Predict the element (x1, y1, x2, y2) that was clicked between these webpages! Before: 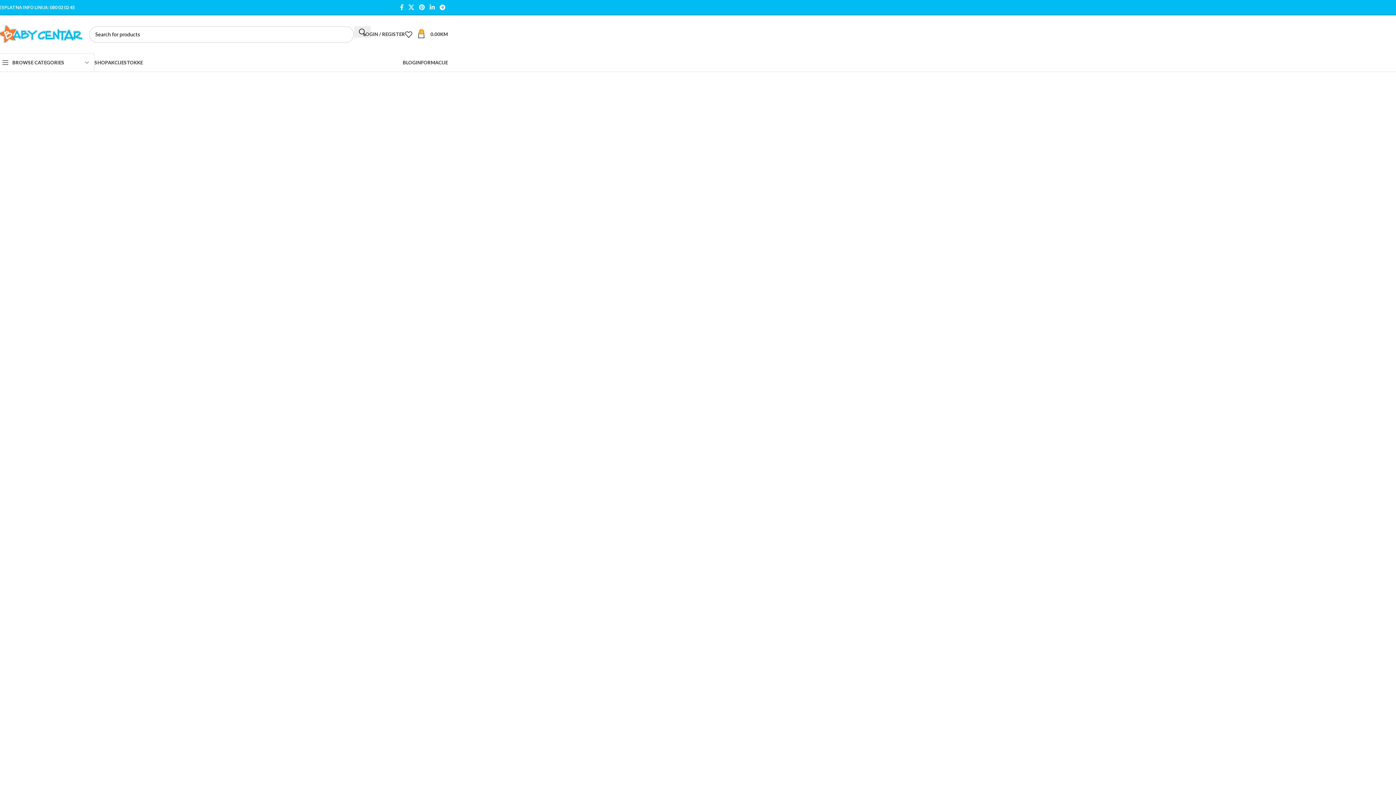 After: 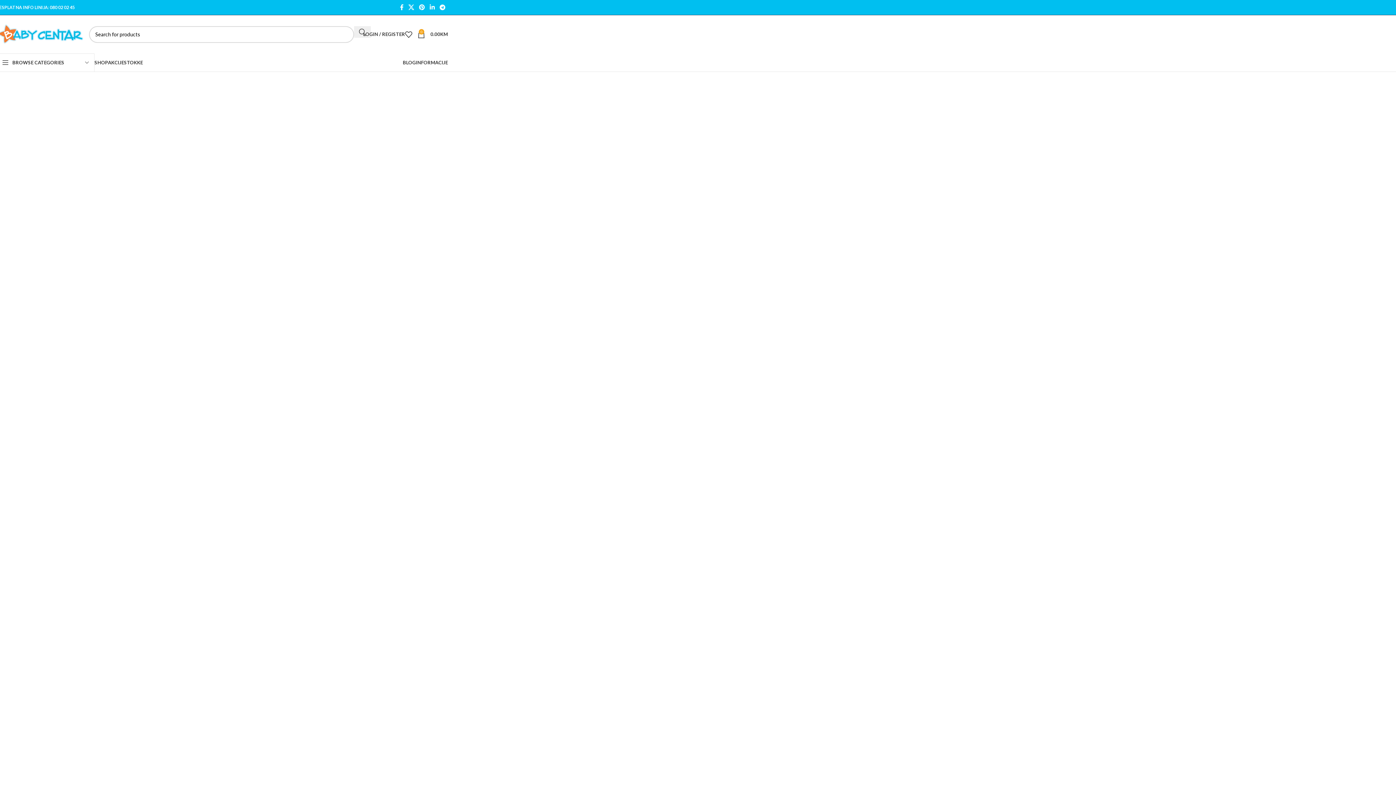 Action: label: Search  bbox: (354, 26, 370, 37)